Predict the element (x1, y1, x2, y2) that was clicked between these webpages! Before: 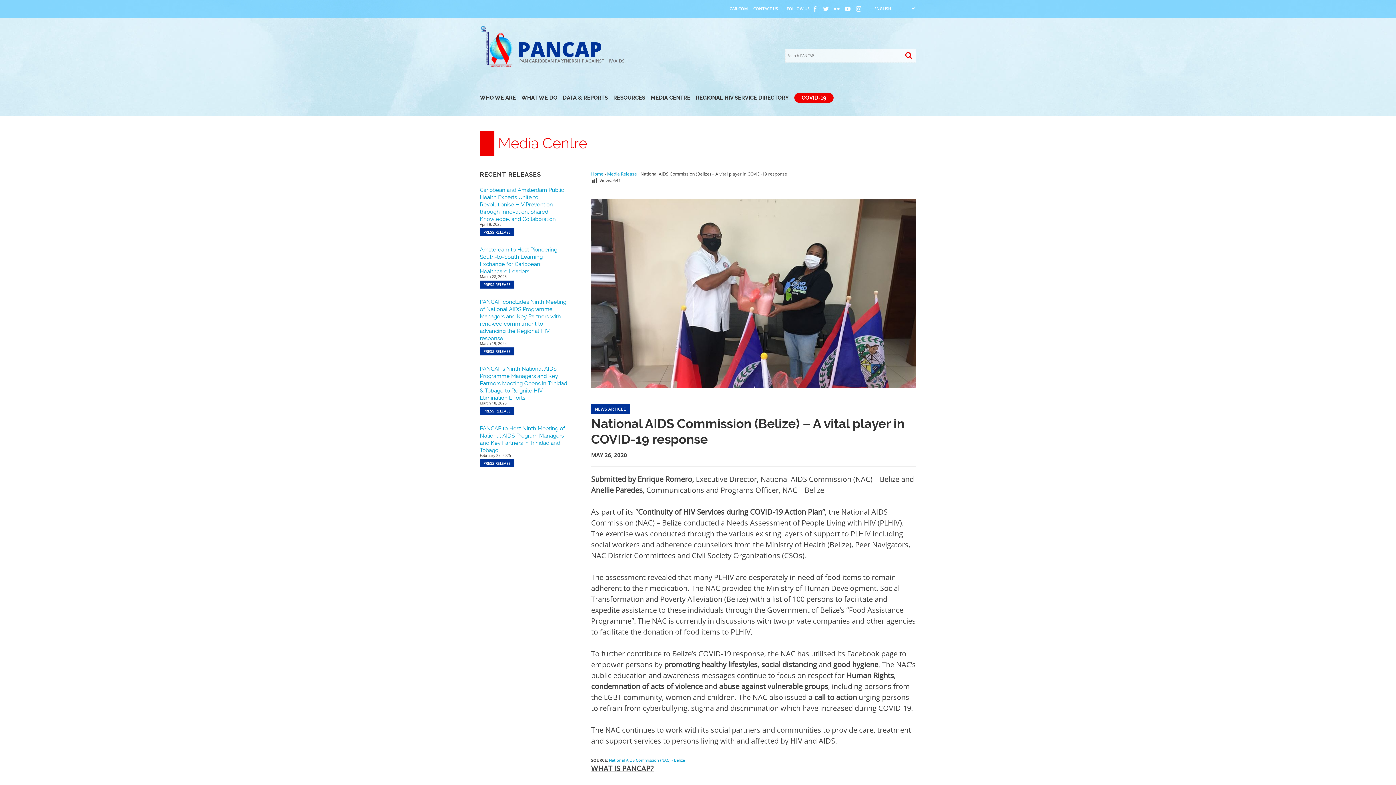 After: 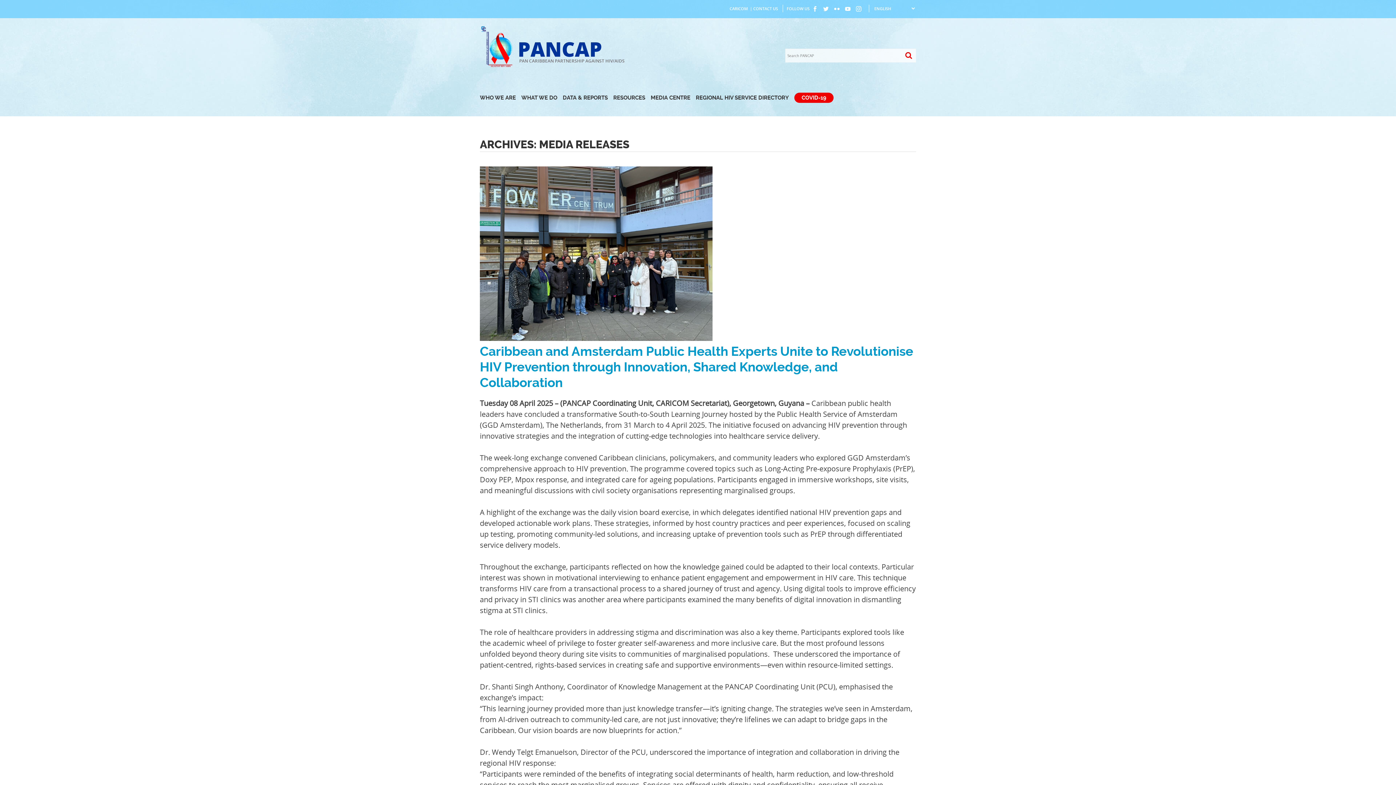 Action: bbox: (607, 170, 637, 177) label: Media Release